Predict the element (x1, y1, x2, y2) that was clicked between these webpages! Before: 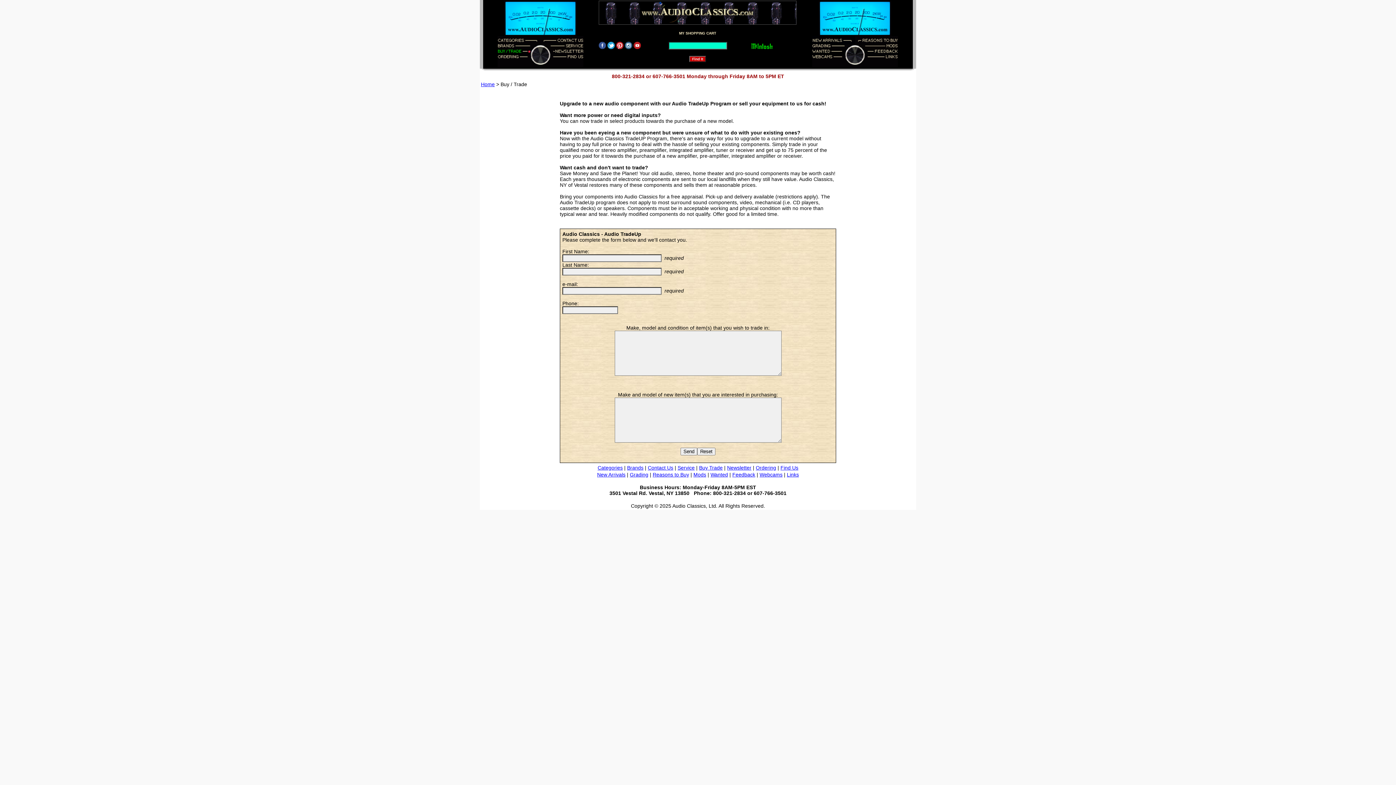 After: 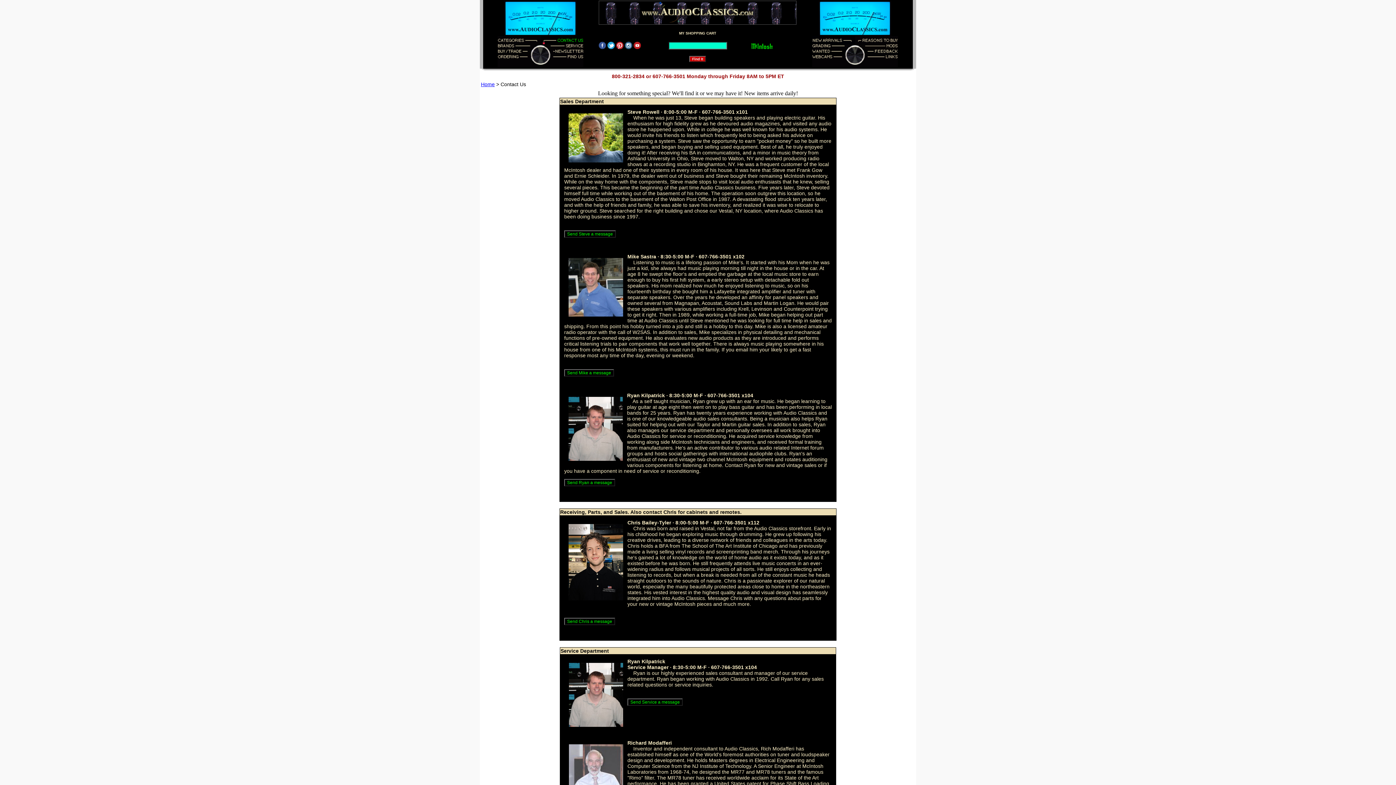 Action: label: Contact Us bbox: (648, 465, 673, 470)